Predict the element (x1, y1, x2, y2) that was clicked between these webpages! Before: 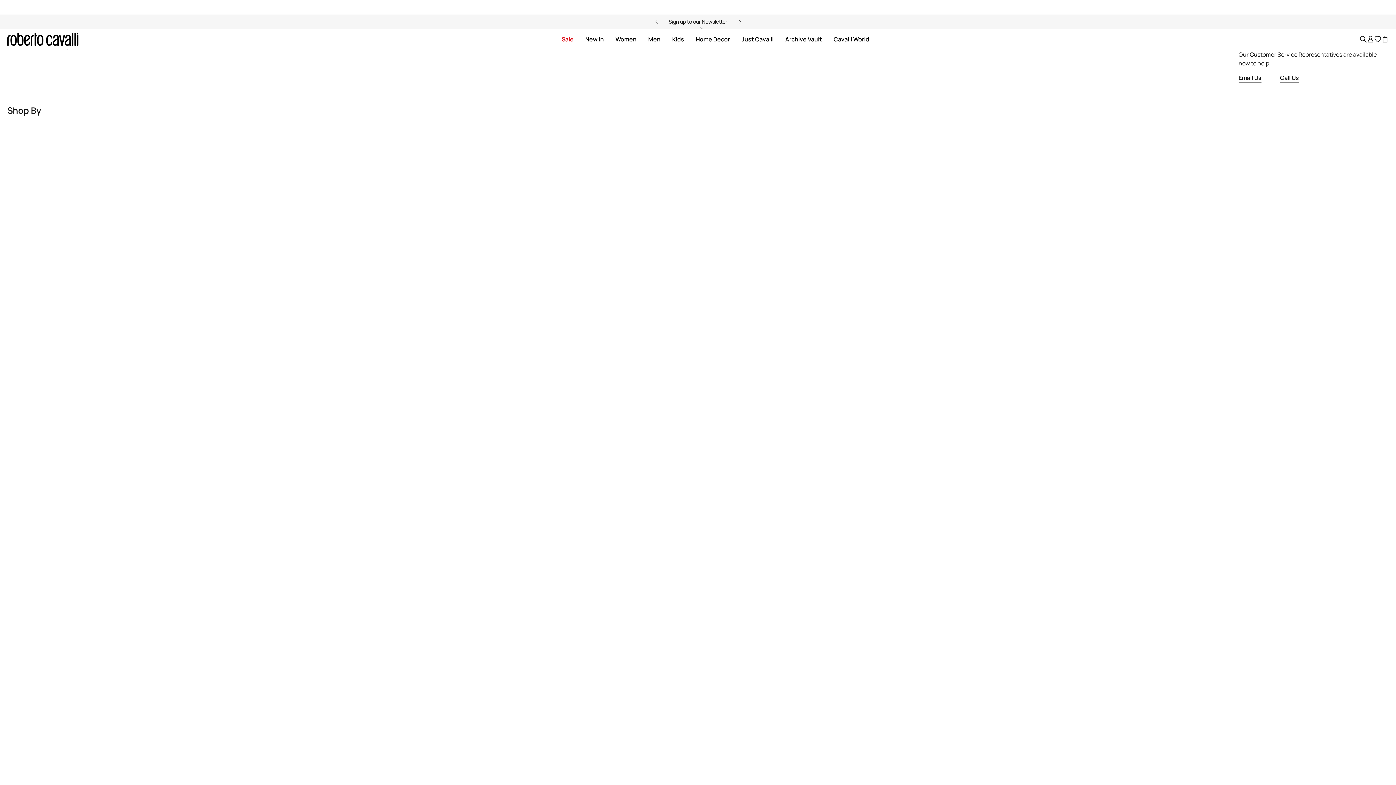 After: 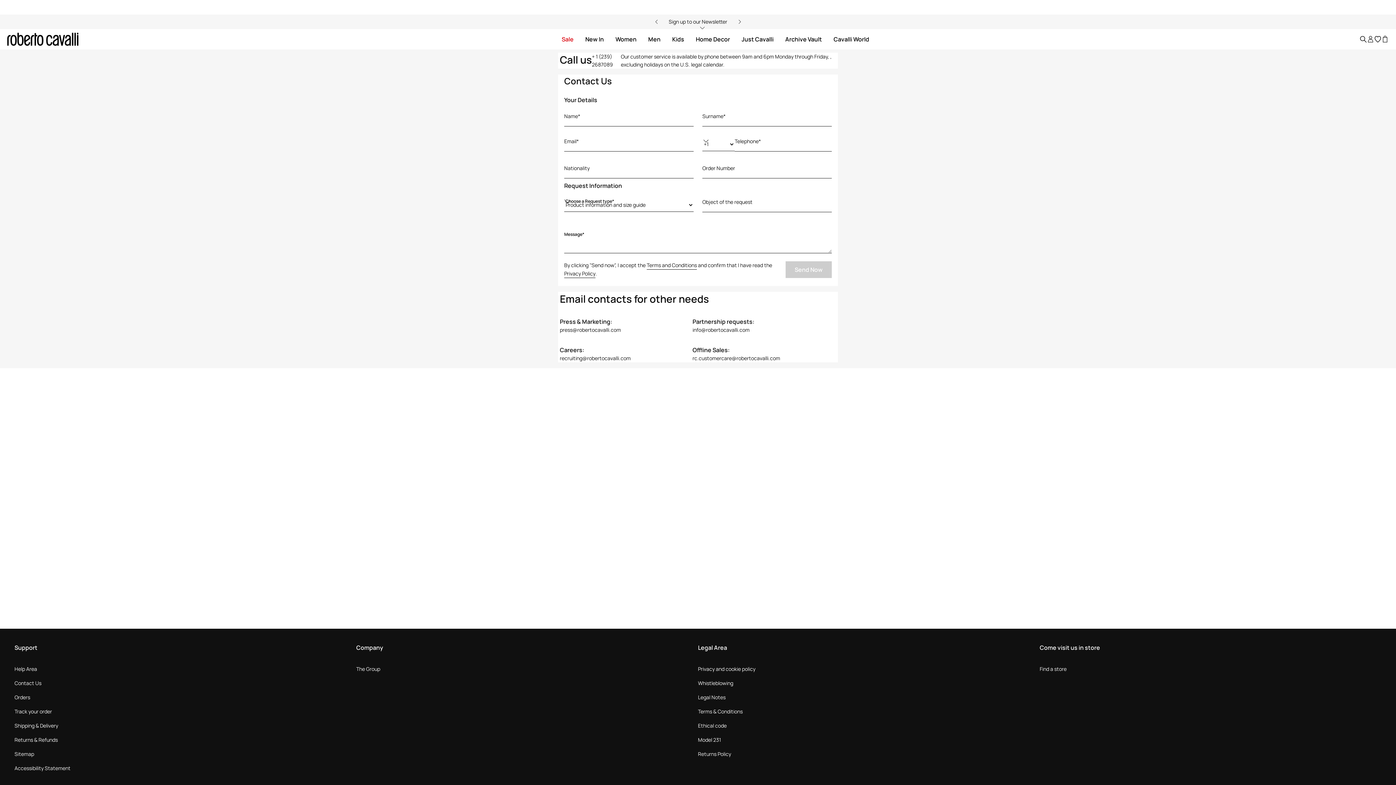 Action: label: Call Us bbox: (1280, 73, 1299, 82)